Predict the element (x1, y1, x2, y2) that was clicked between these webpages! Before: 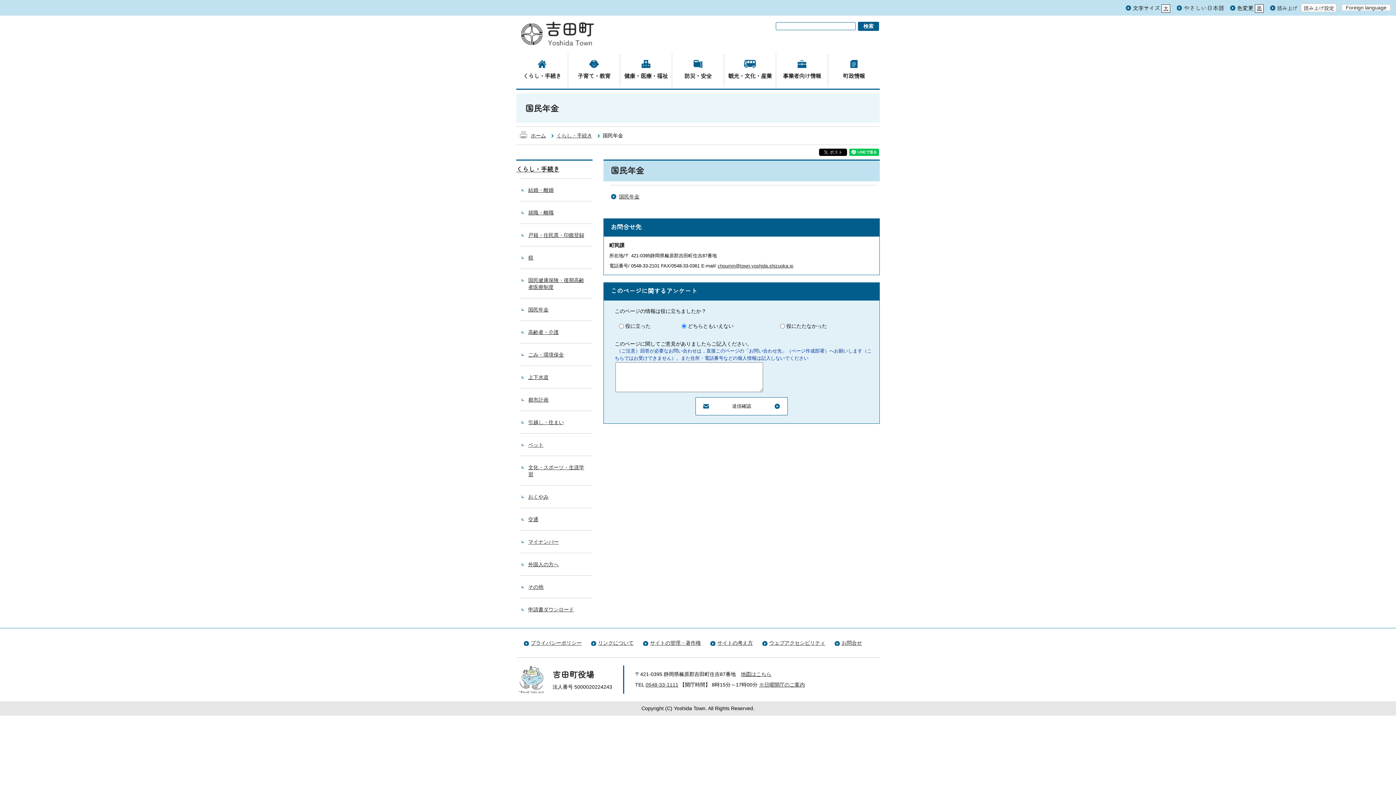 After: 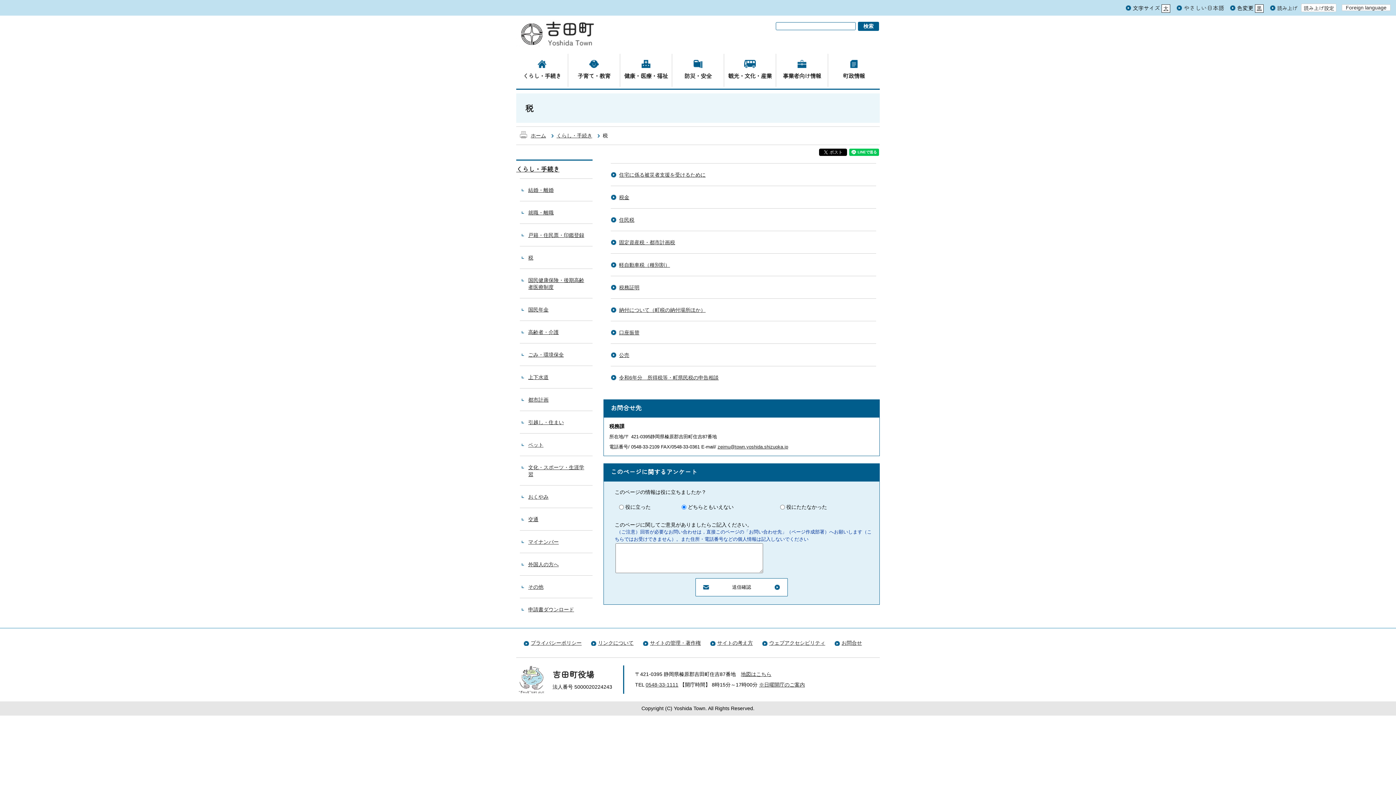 Action: label: 税 bbox: (528, 254, 533, 260)